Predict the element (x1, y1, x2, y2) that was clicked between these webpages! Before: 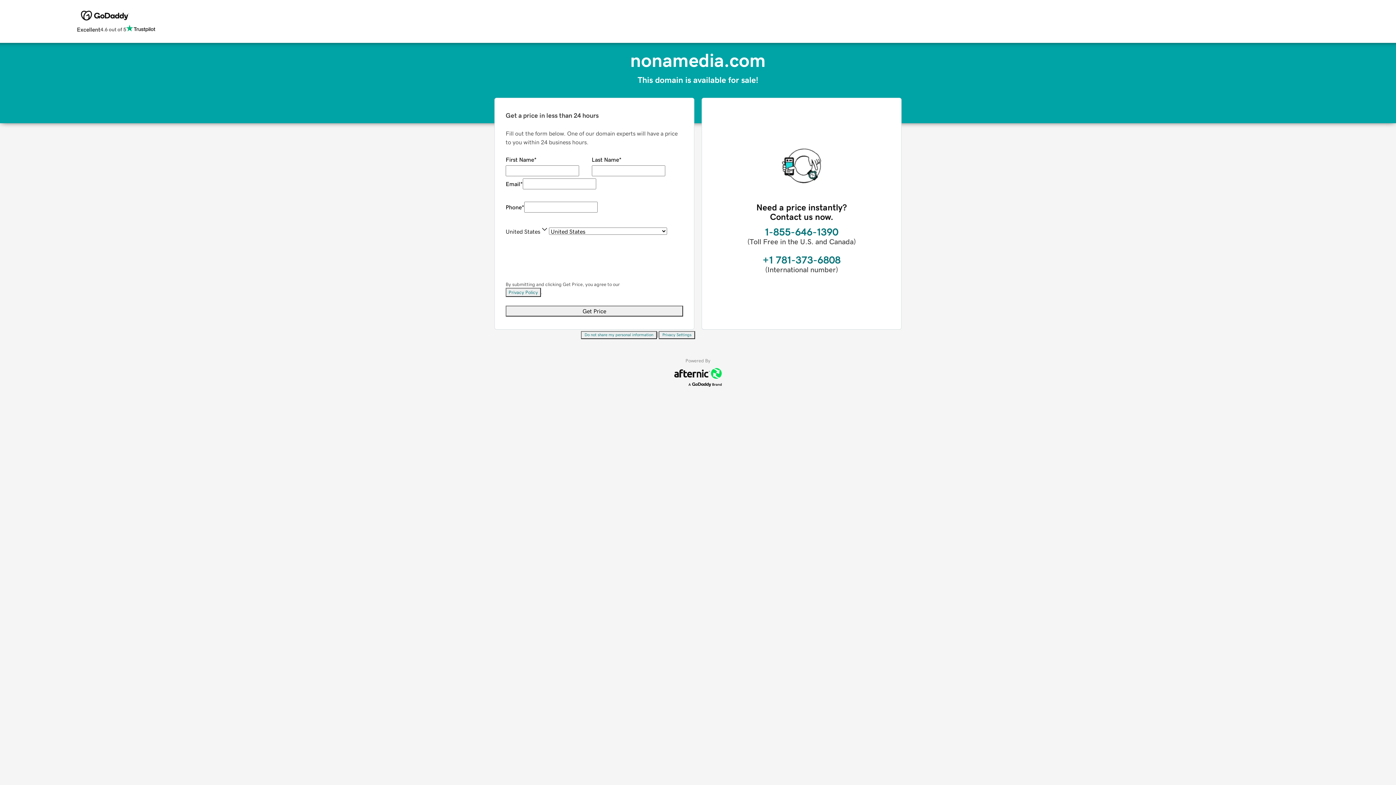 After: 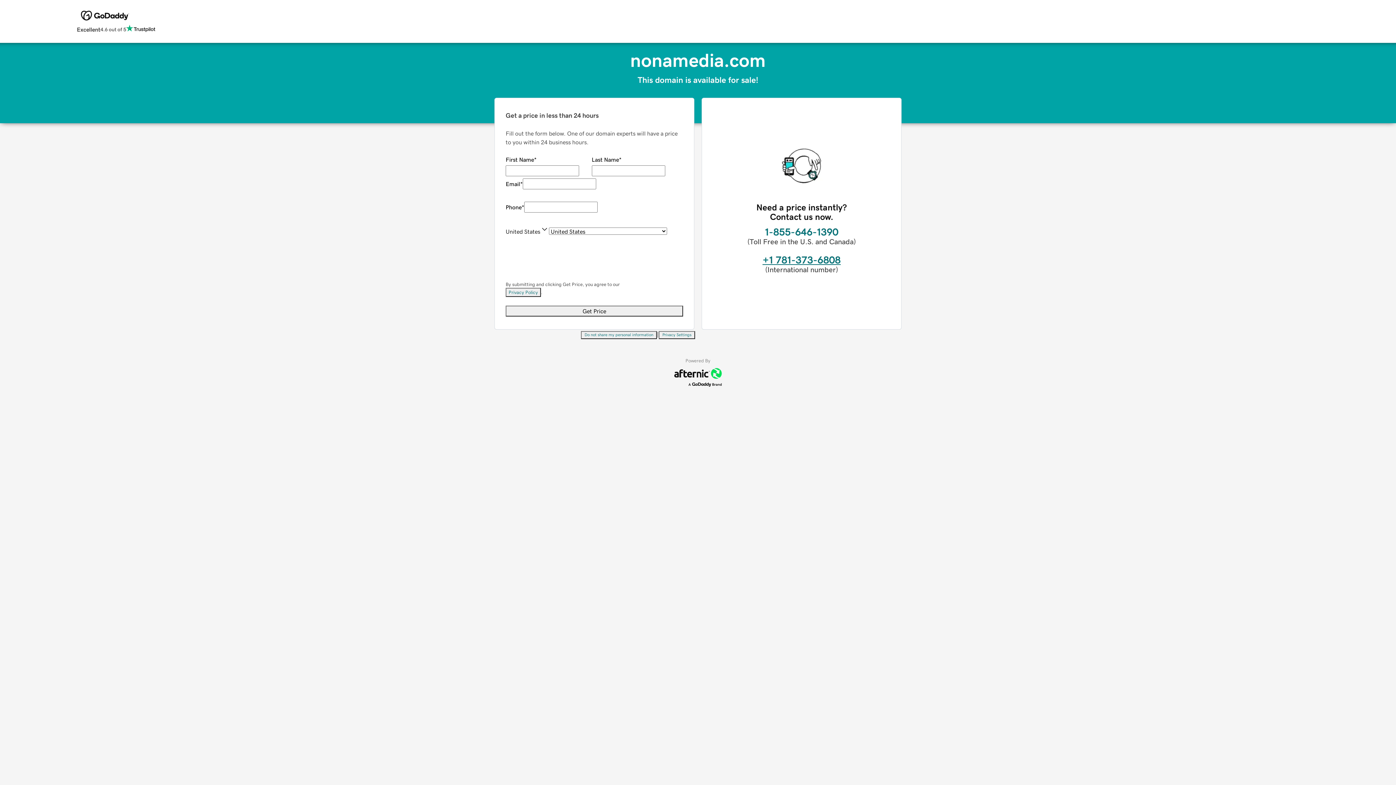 Action: label: +1 781-373-6808 bbox: (762, 254, 840, 265)